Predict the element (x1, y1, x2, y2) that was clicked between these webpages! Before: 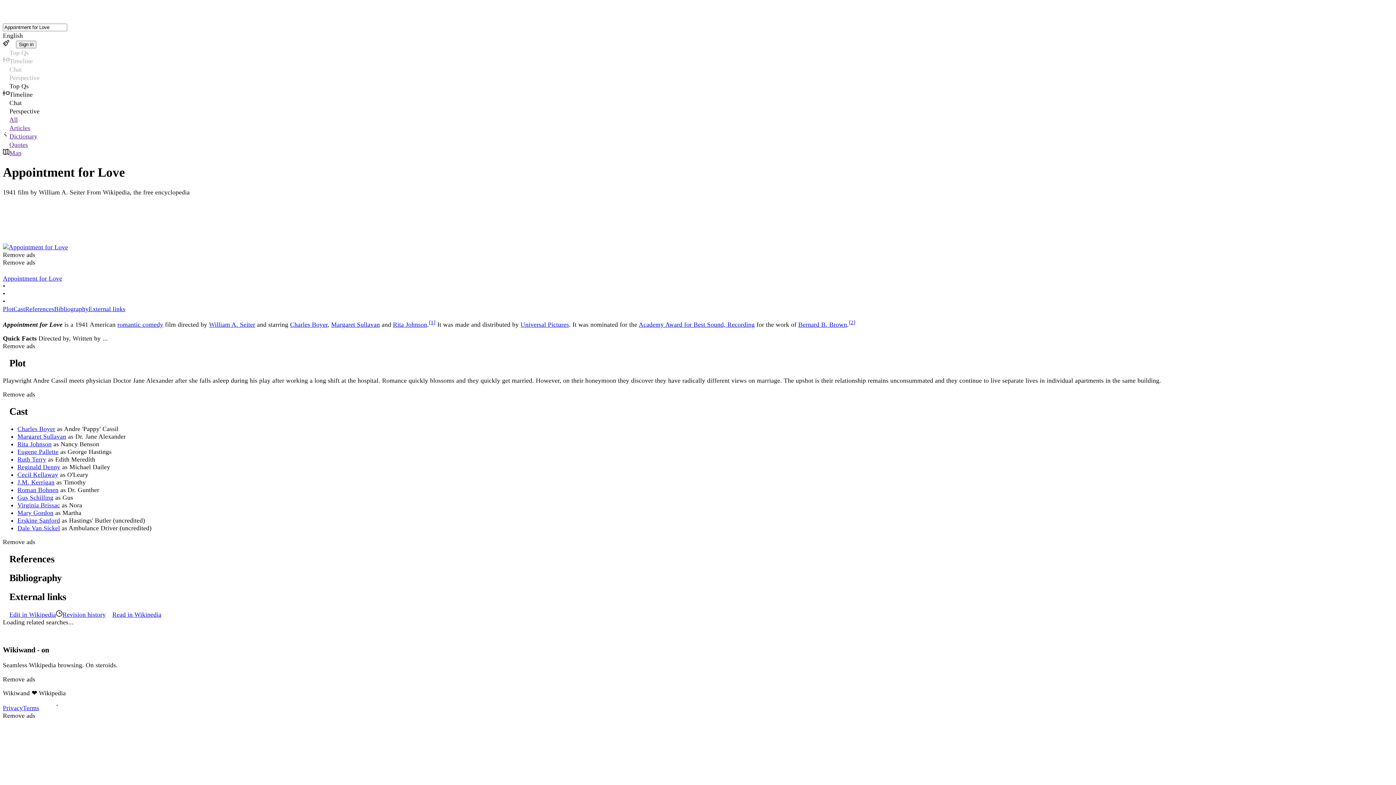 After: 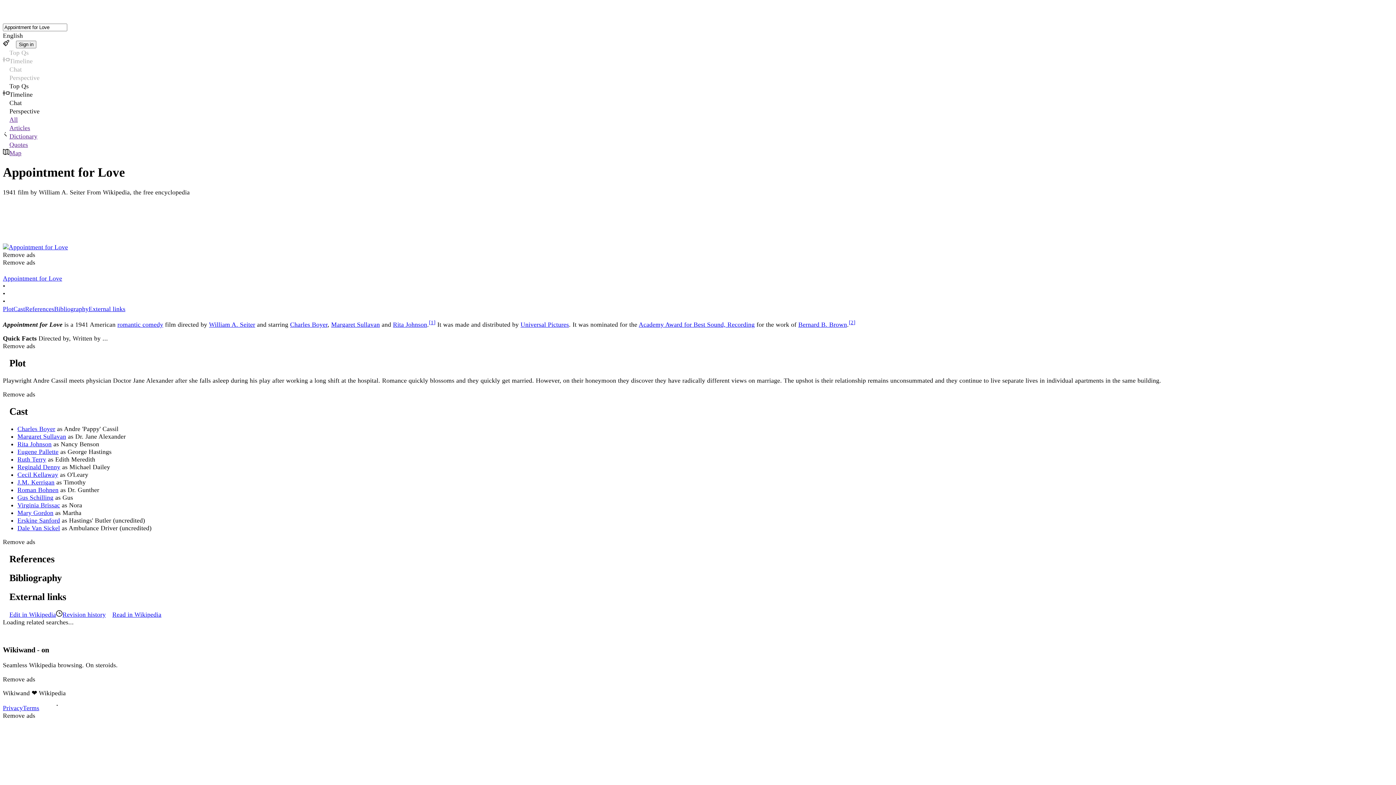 Action: label: Bibliography bbox: (54, 305, 88, 312)